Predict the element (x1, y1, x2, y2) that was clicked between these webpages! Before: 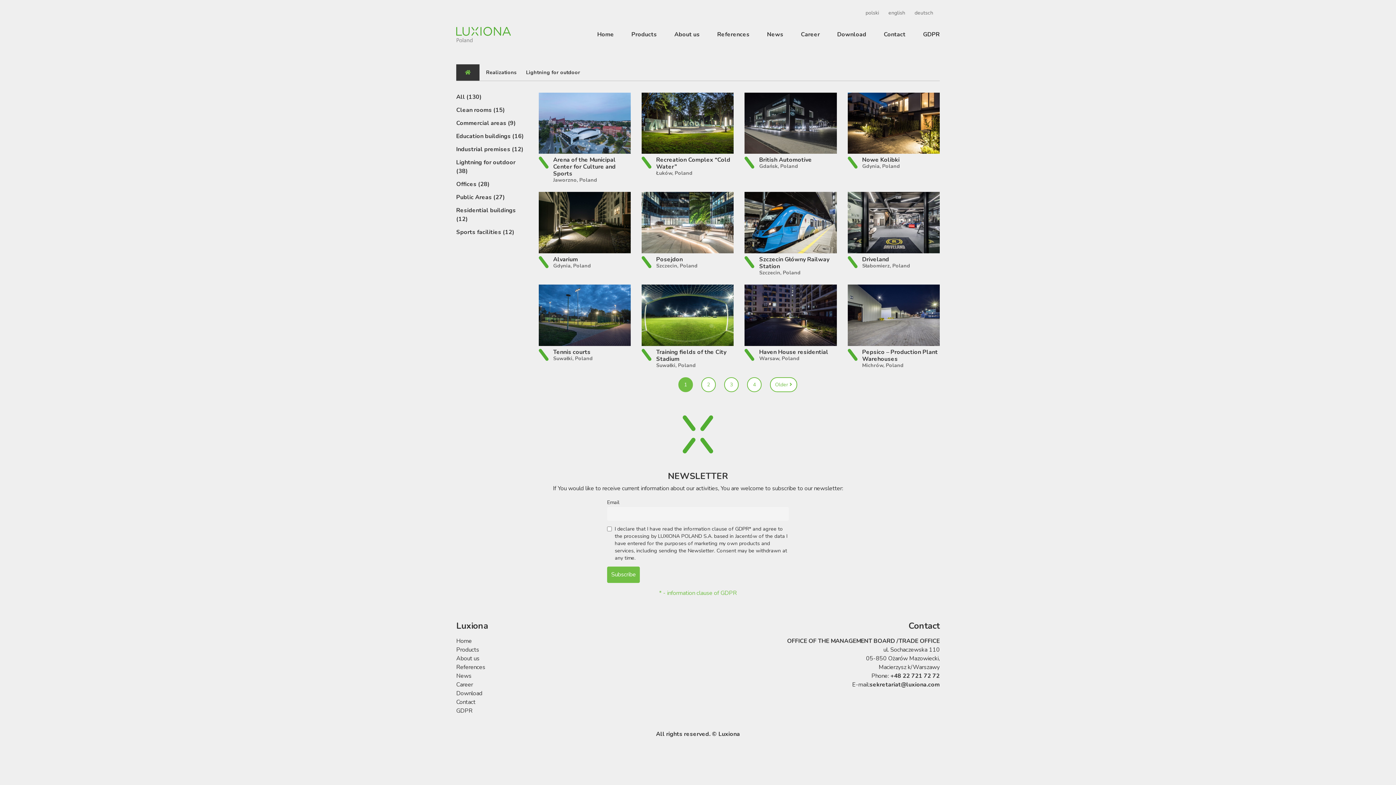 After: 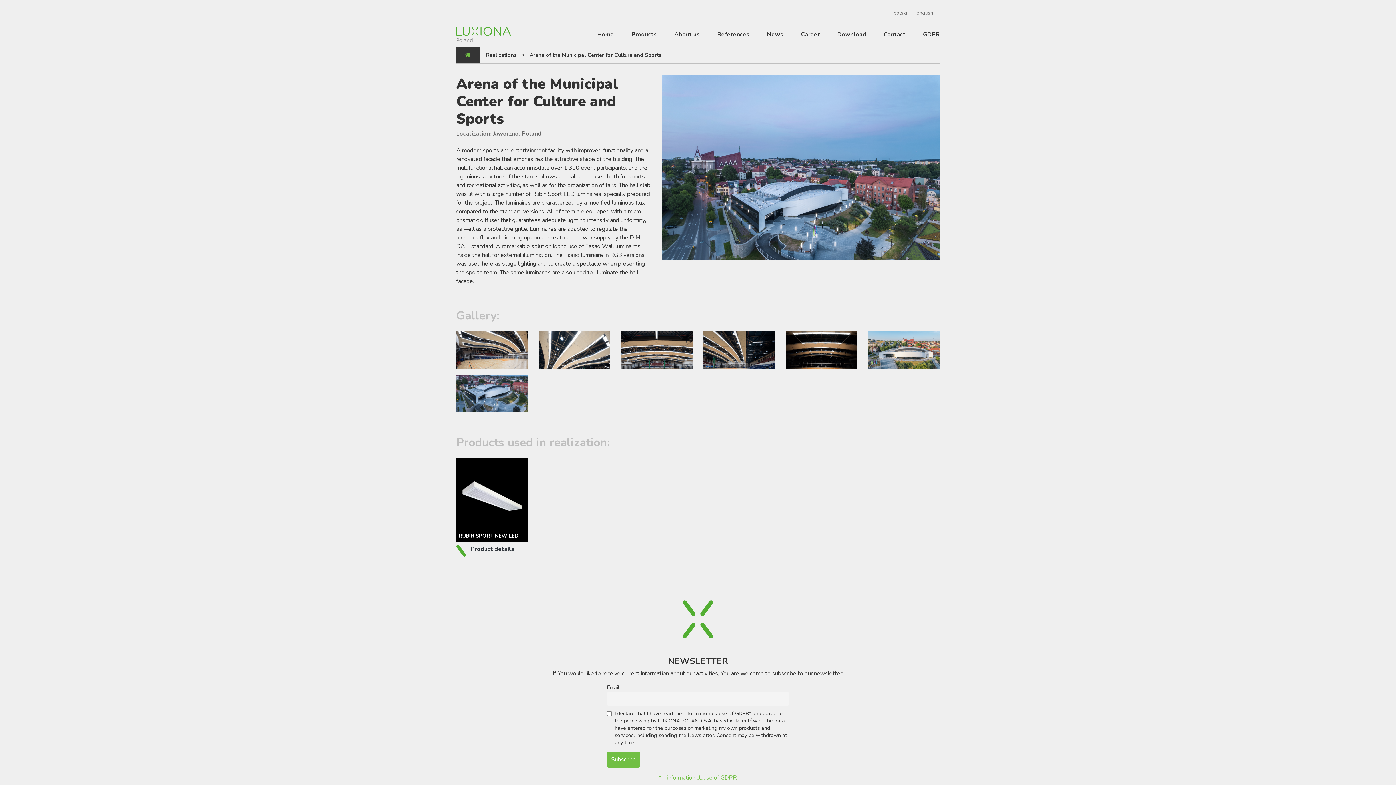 Action: bbox: (538, 118, 630, 183) label: Arena of the Municipal Center for Culture and Sports
Jaworzno, Poland